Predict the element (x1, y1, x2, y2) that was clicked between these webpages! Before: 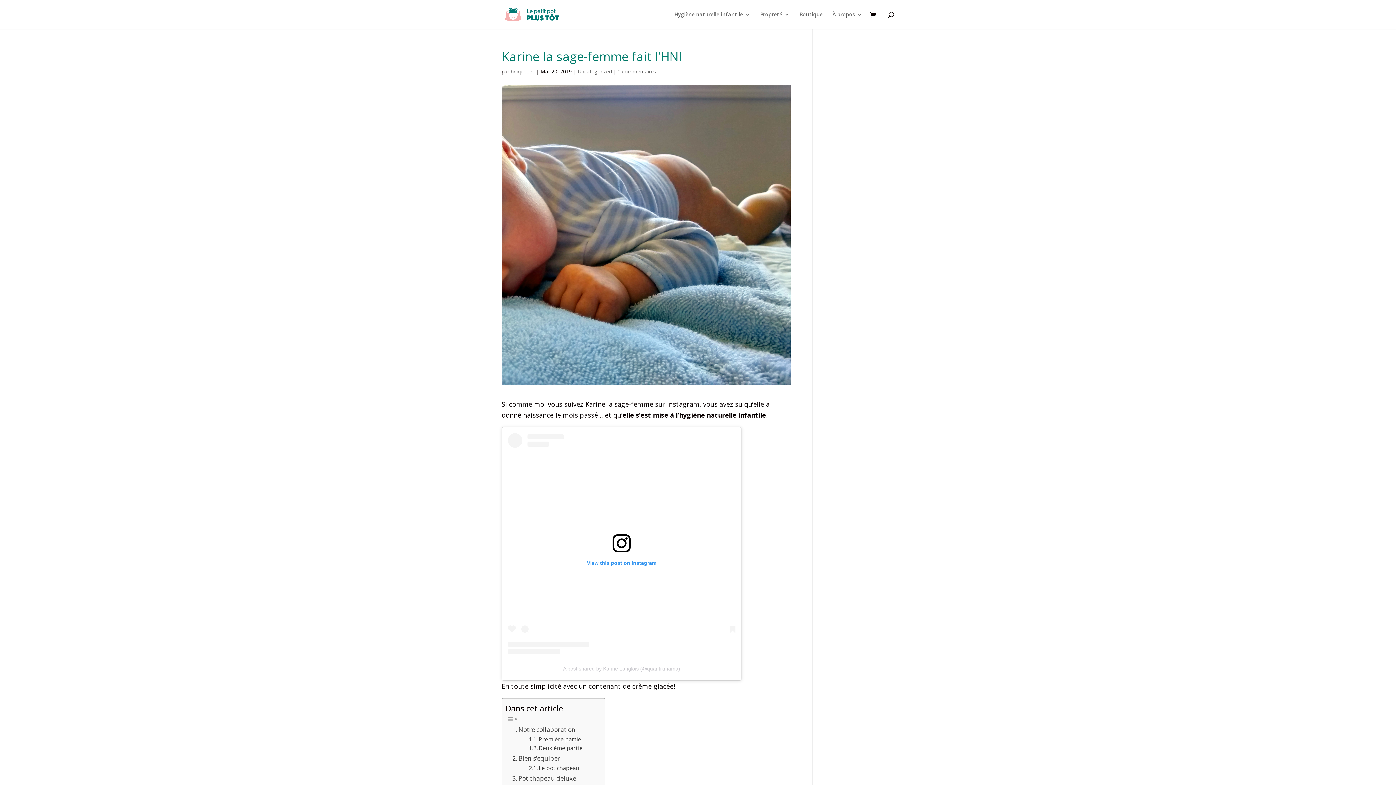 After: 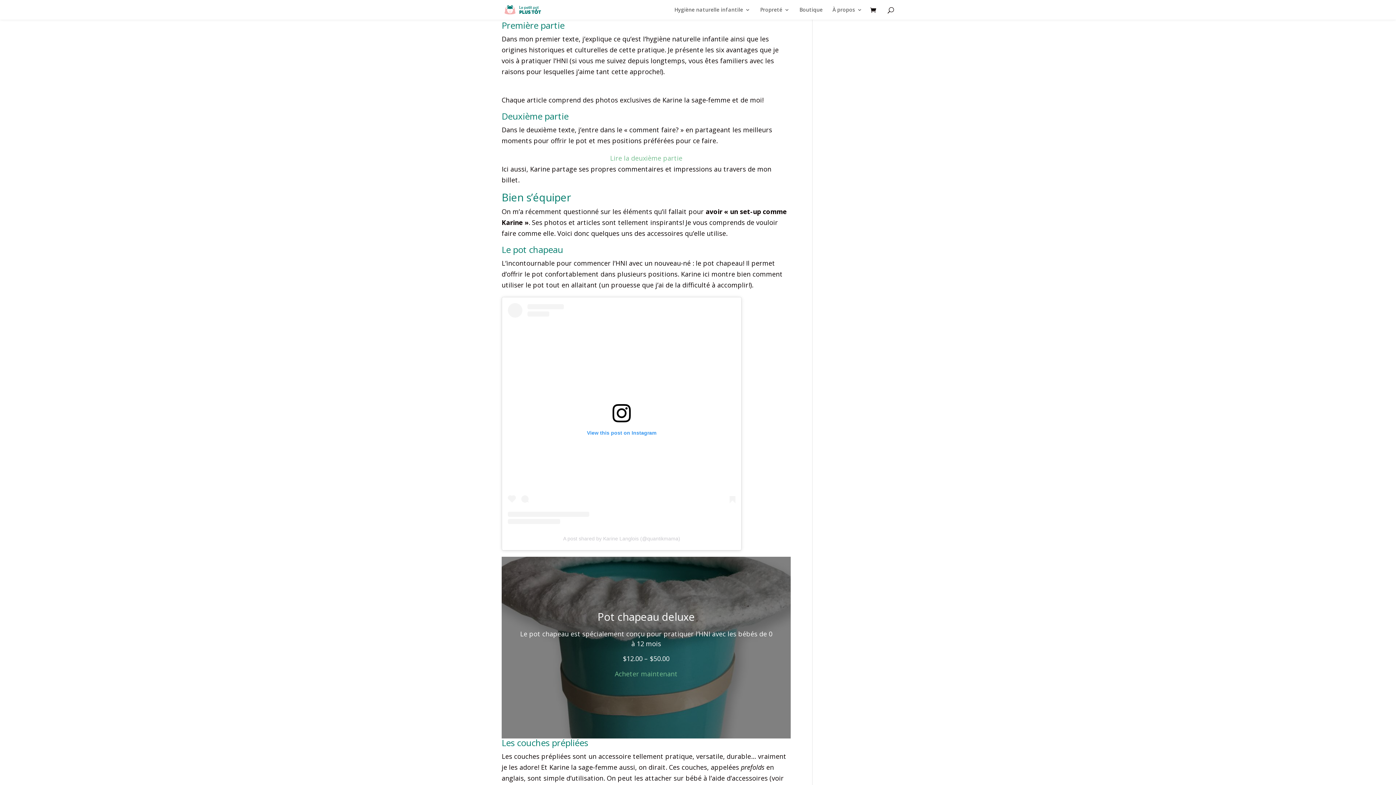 Action: bbox: (528, 735, 581, 744) label: Première partie